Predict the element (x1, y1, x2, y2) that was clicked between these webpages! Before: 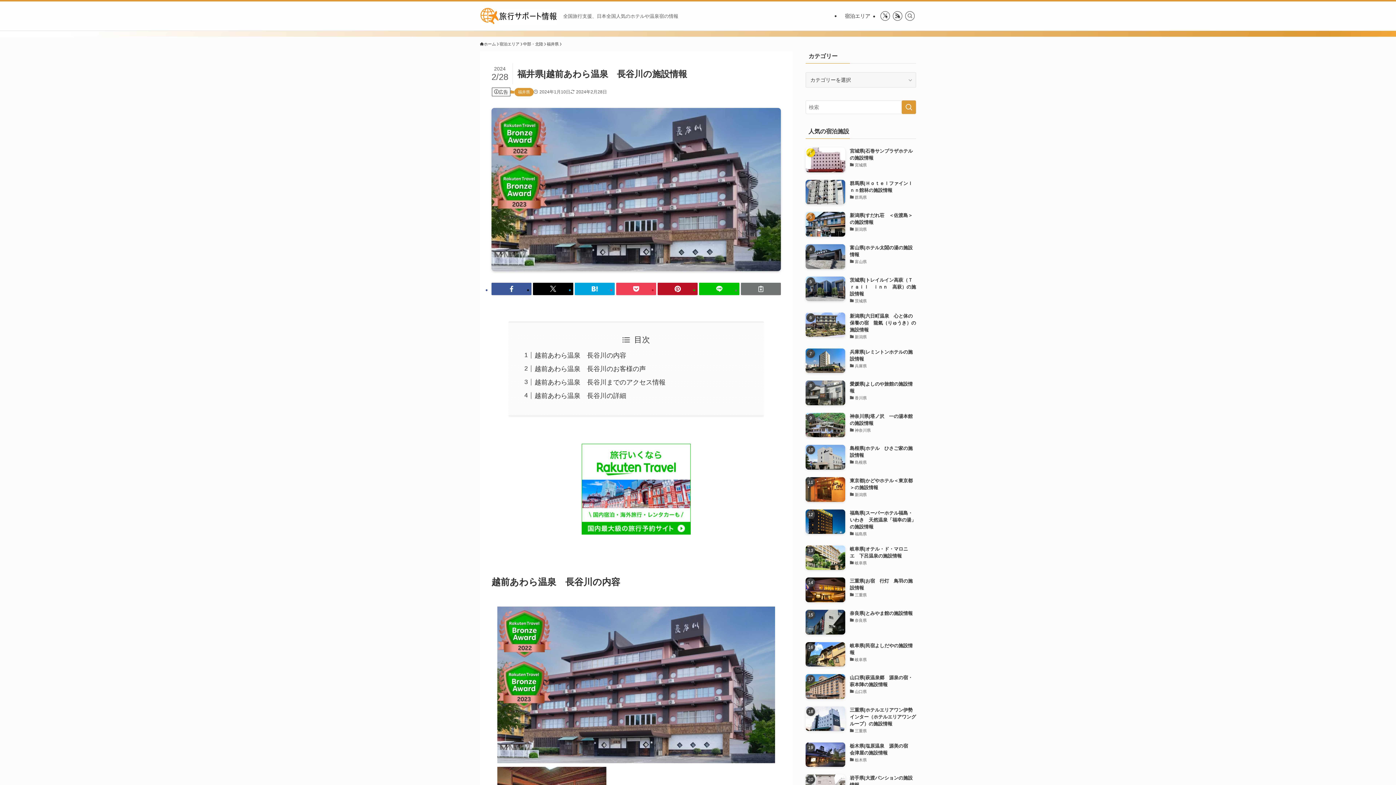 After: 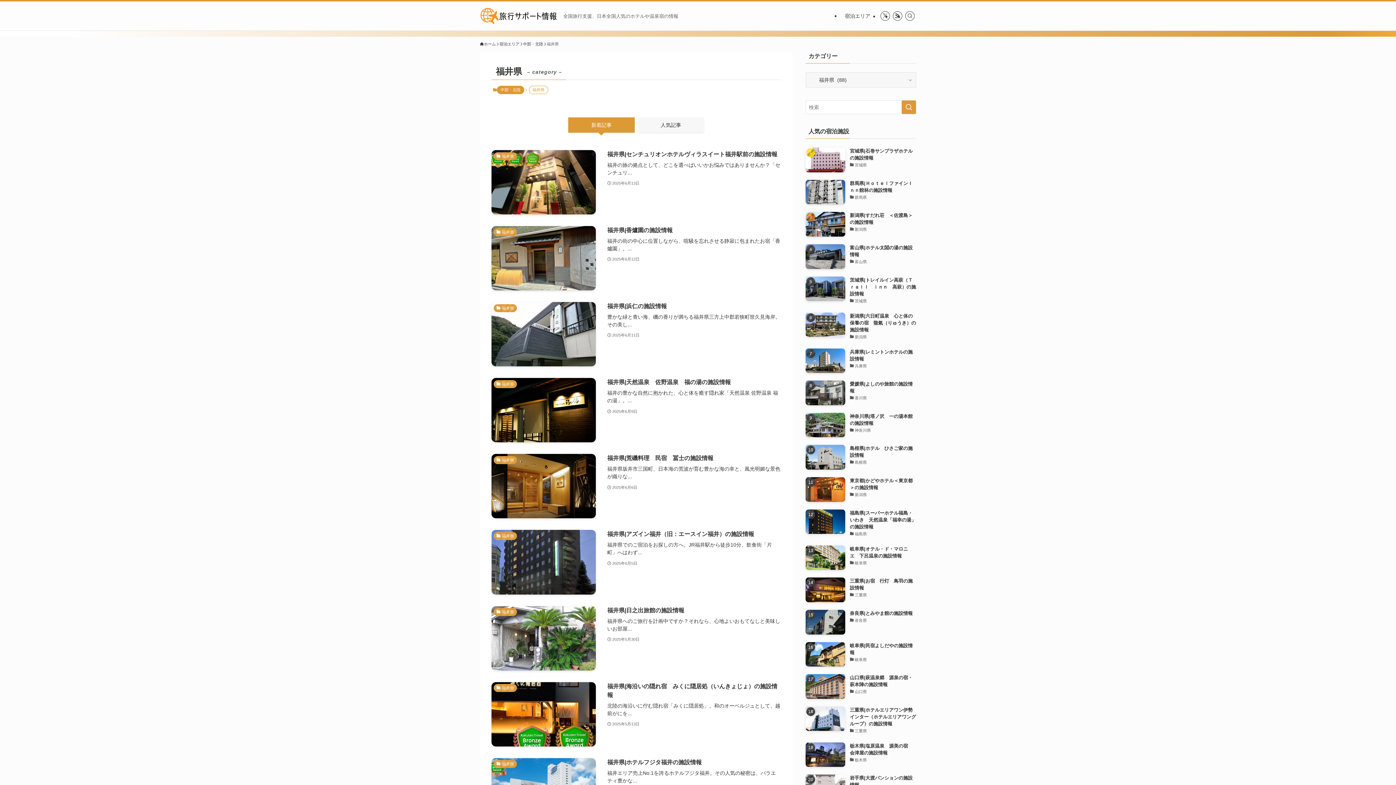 Action: bbox: (546, 41, 558, 47) label: 福井県